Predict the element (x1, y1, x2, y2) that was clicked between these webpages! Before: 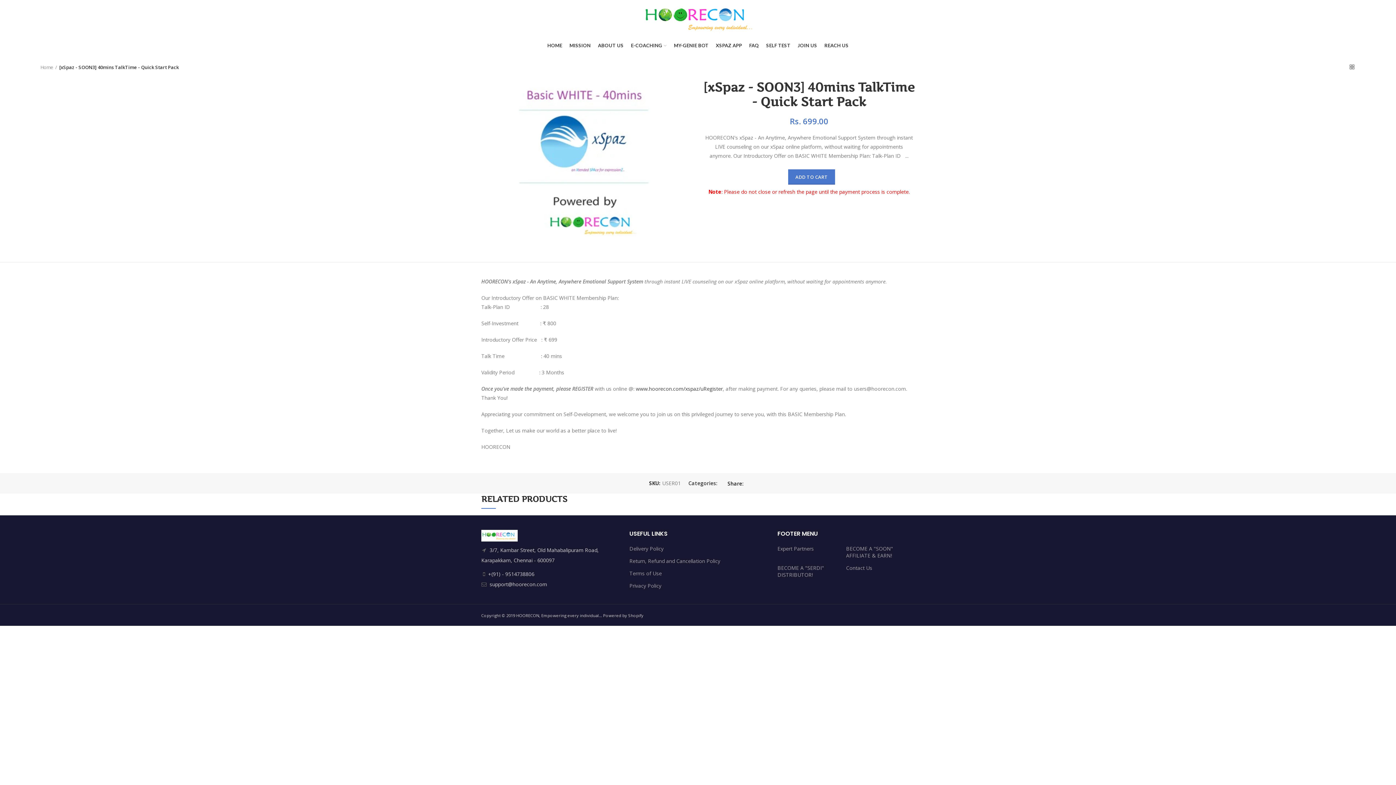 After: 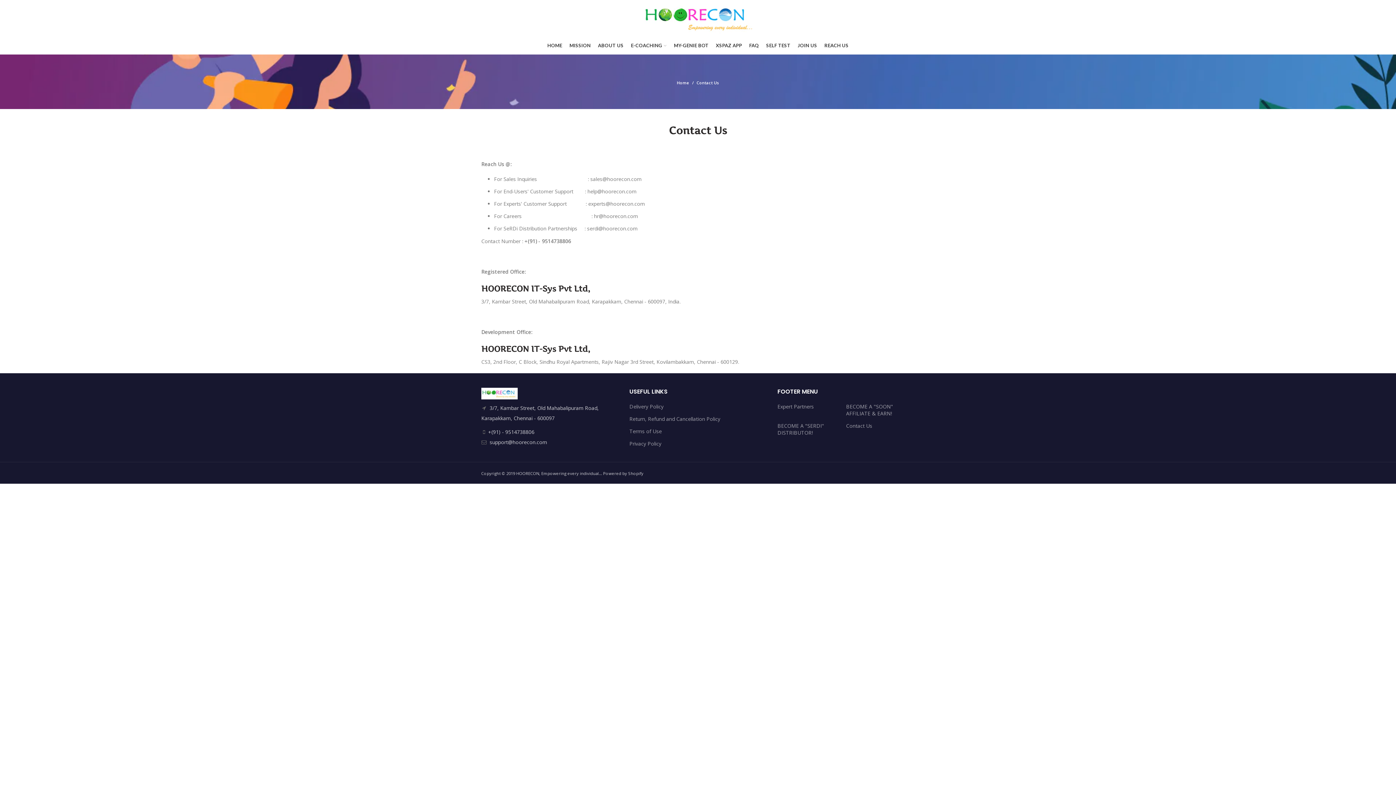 Action: bbox: (820, 36, 852, 54) label: REACH US